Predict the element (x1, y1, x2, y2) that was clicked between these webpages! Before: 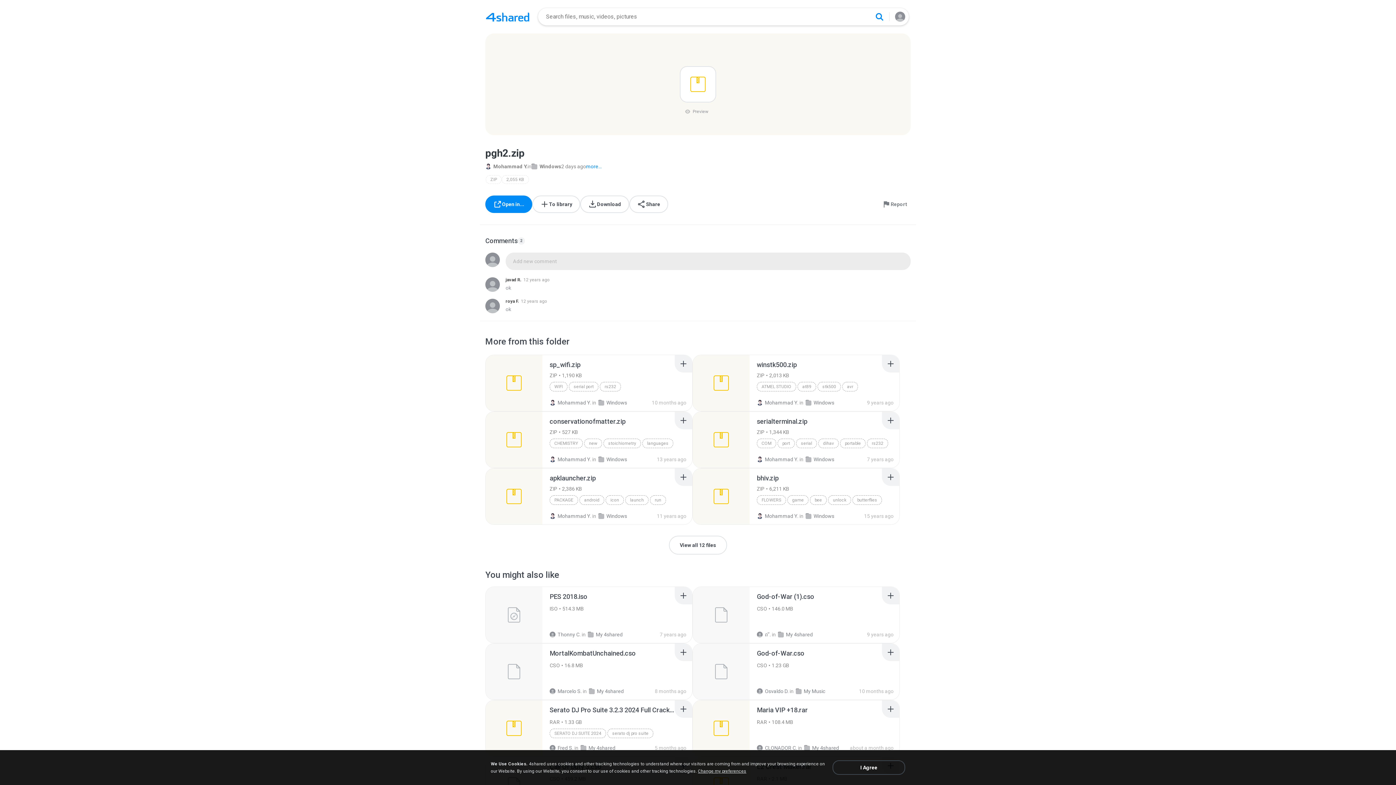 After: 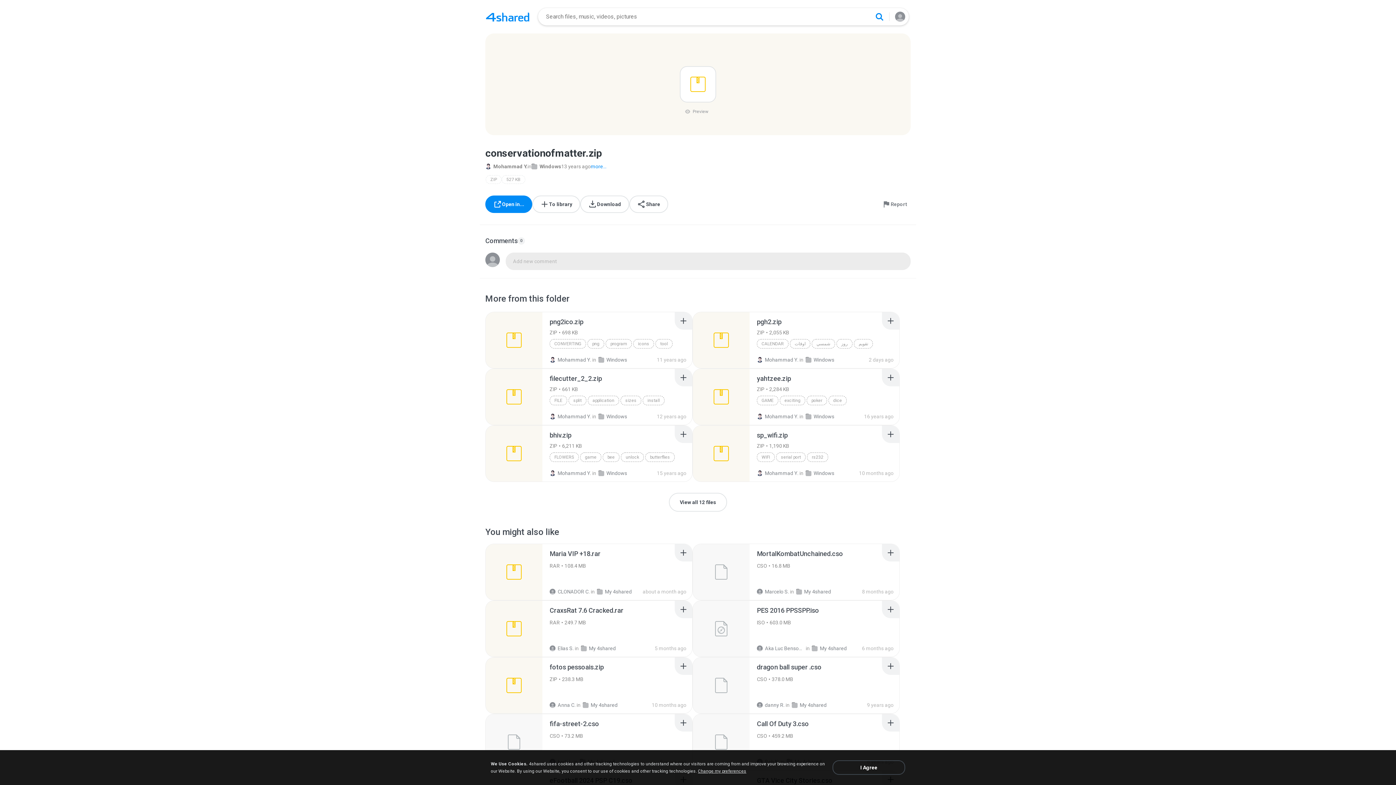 Action: bbox: (485, 412, 542, 468)